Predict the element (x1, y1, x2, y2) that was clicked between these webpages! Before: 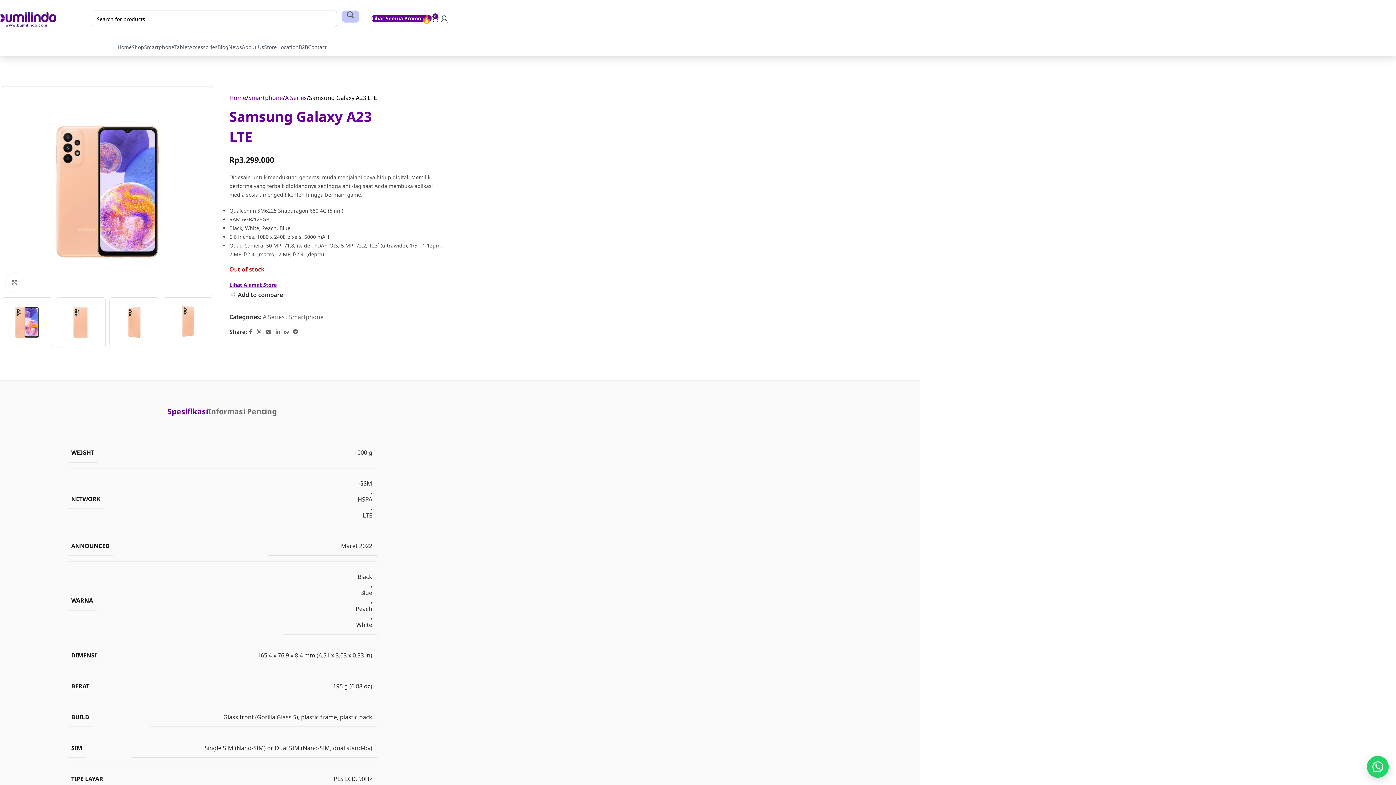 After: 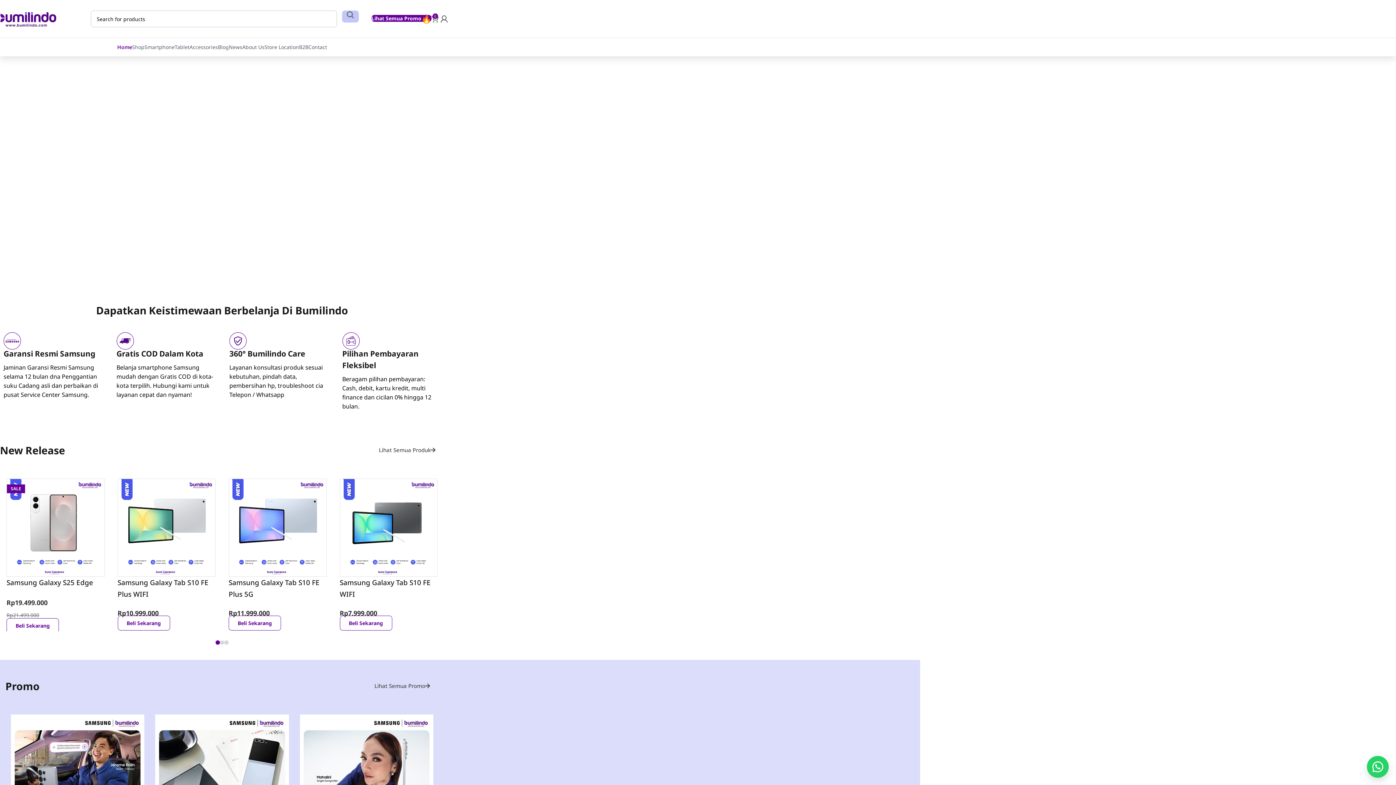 Action: bbox: (-3, 14, 56, 22) label: Site logo